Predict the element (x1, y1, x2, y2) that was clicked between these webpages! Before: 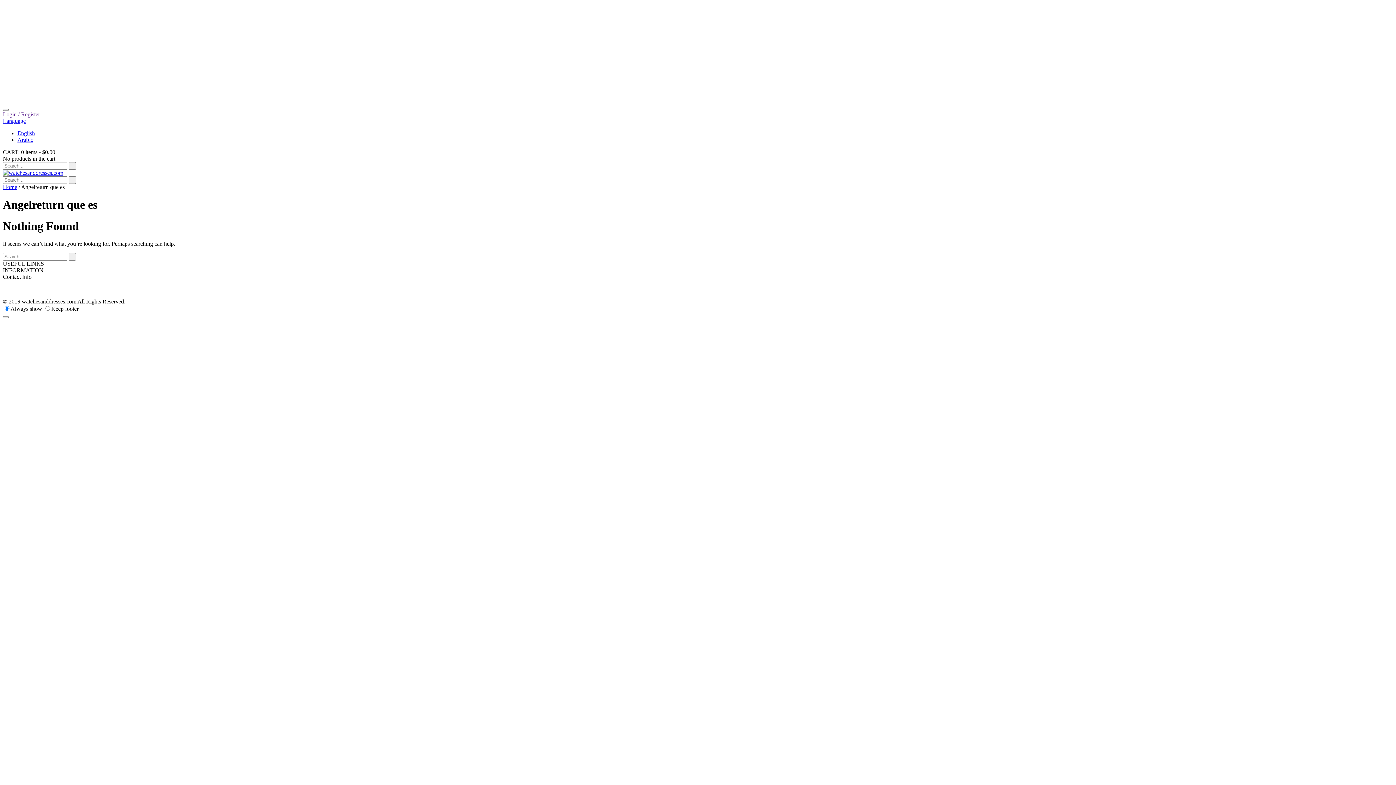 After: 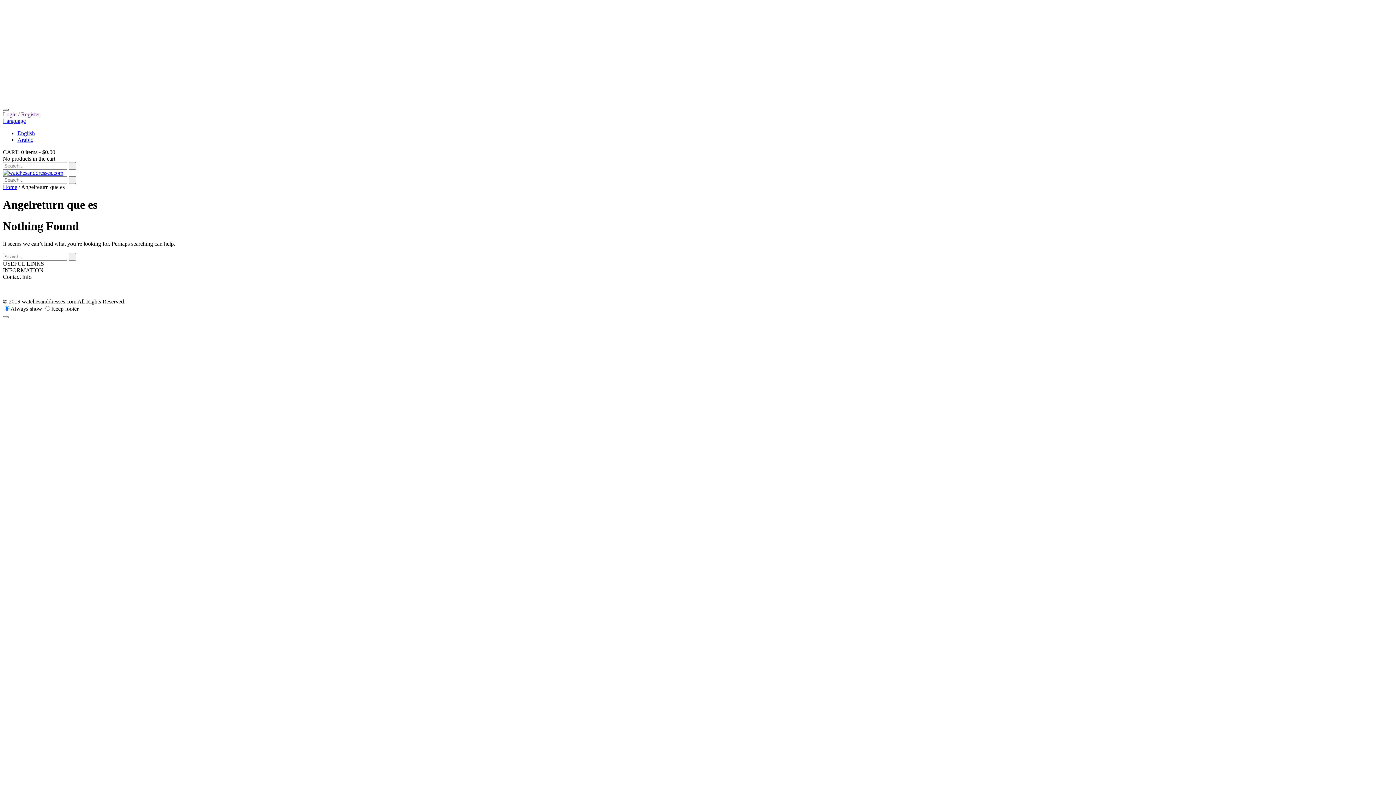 Action: bbox: (2, 108, 8, 110)